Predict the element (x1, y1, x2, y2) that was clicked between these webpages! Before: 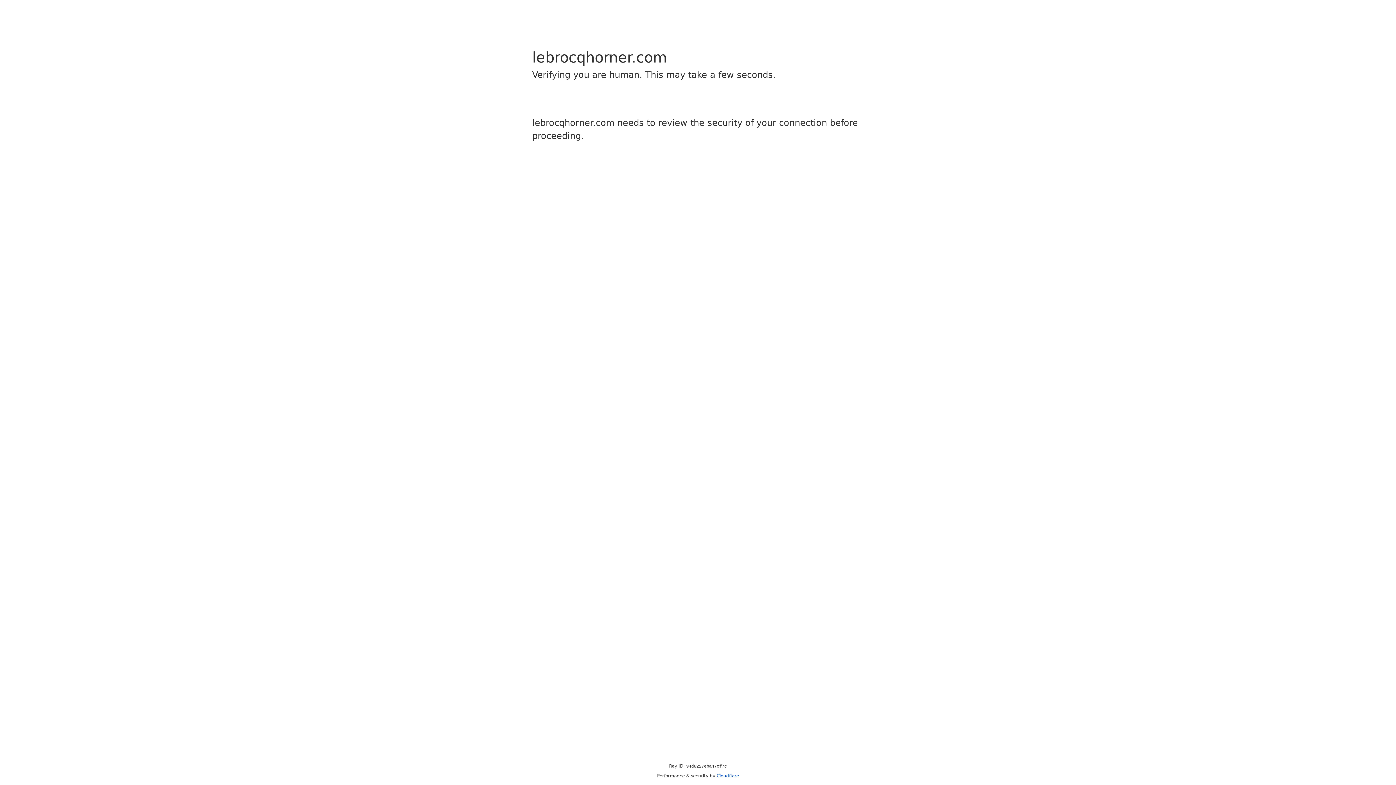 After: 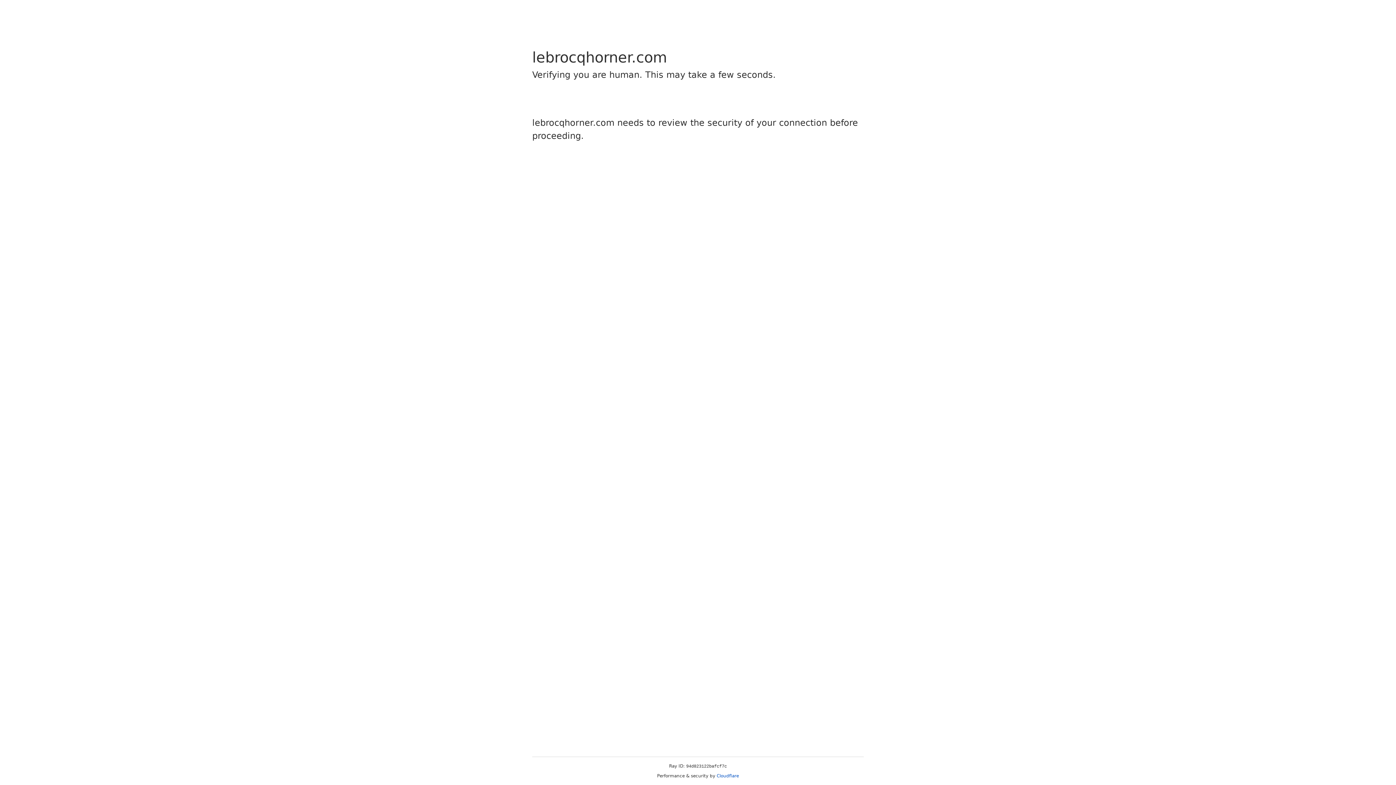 Action: label: Cloudflare bbox: (716, 773, 739, 778)